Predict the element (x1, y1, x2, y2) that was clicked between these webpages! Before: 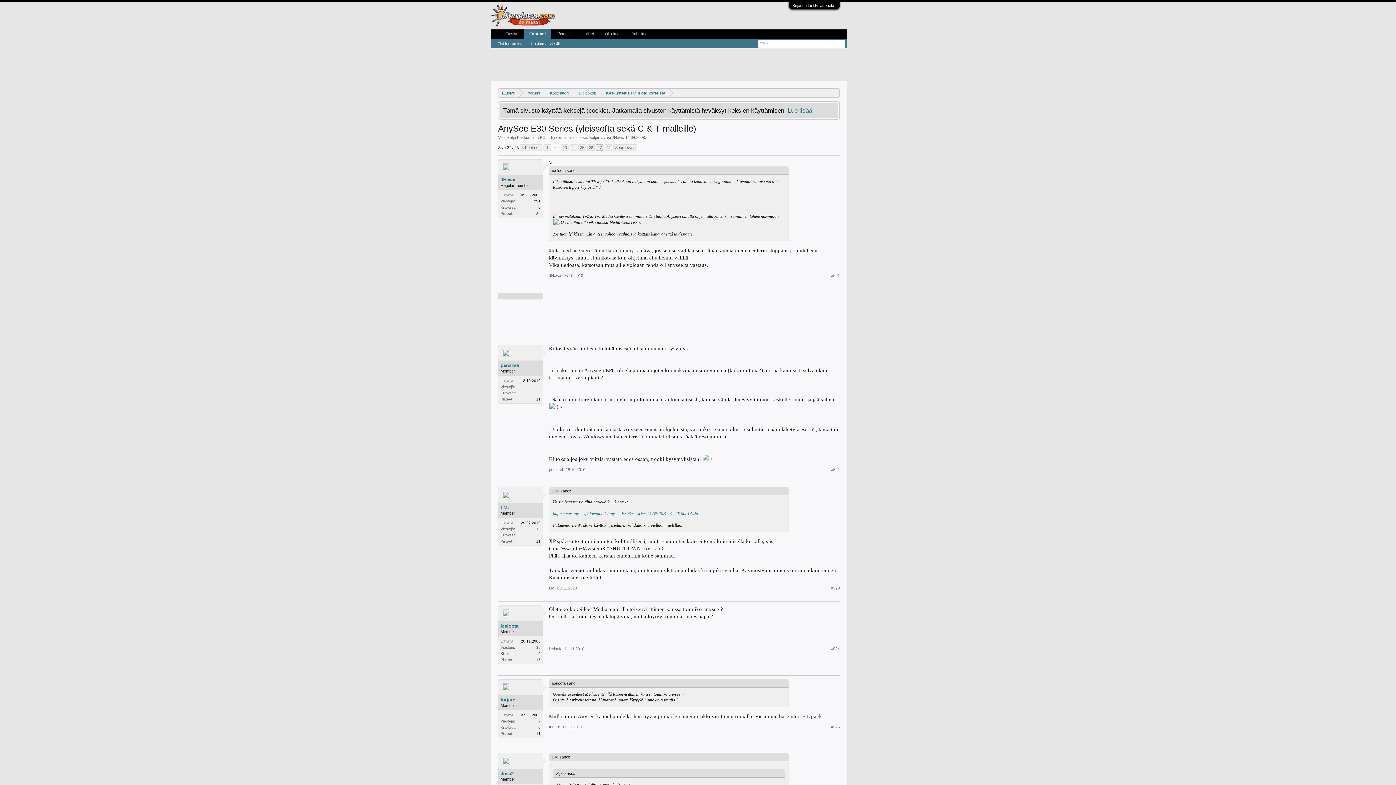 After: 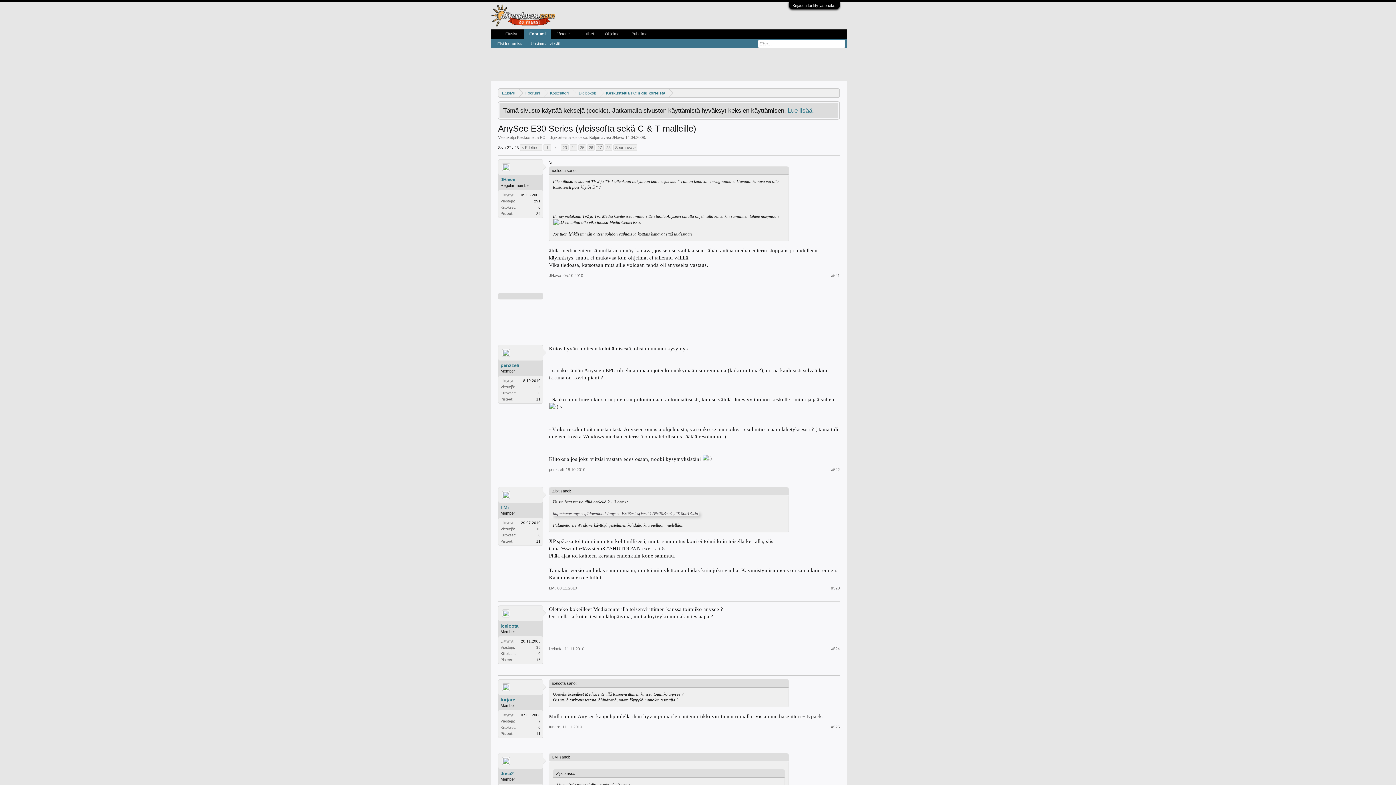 Action: bbox: (552, 511, 699, 516) label: http://www.anysee.fi/downloads/anysee-E30Series(Ver2.1.3%20Beta1)20100913.zip